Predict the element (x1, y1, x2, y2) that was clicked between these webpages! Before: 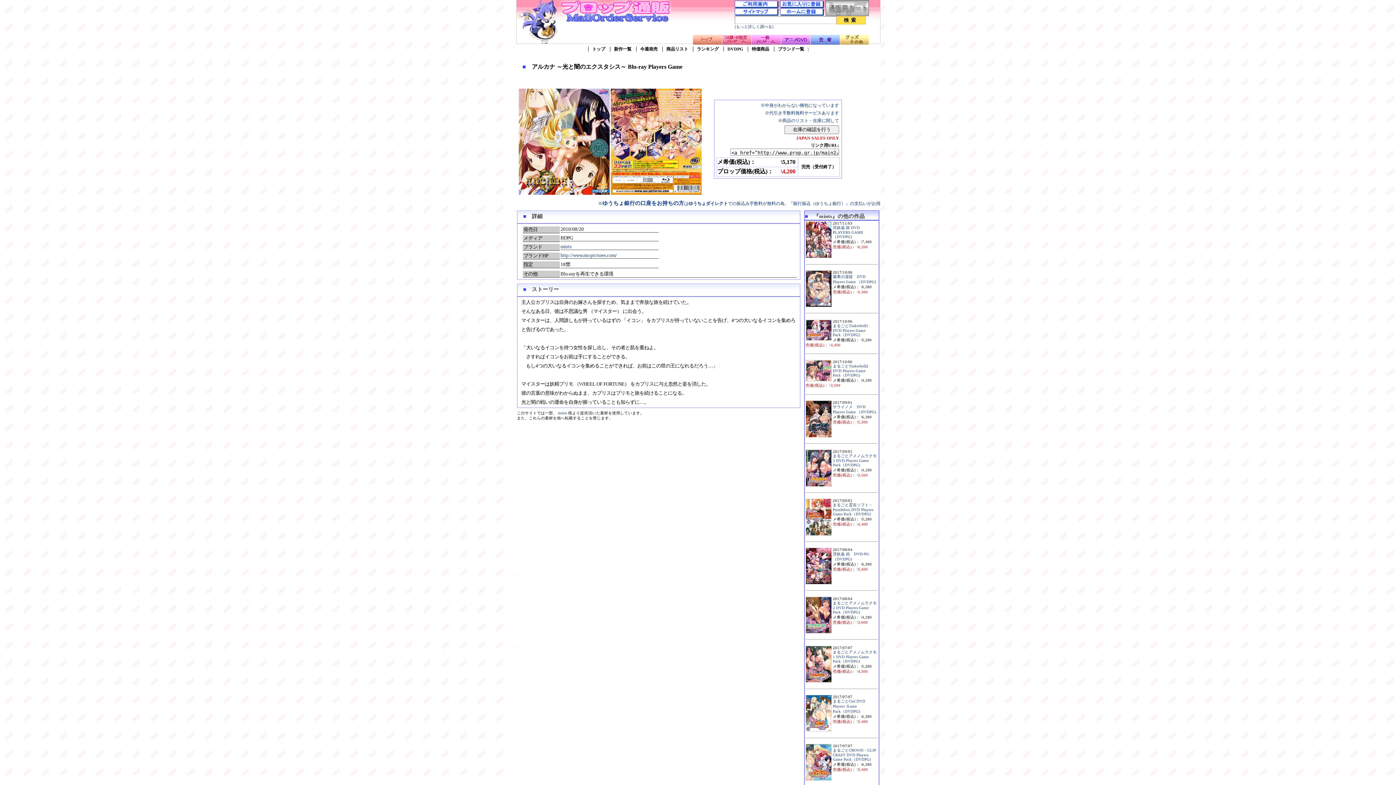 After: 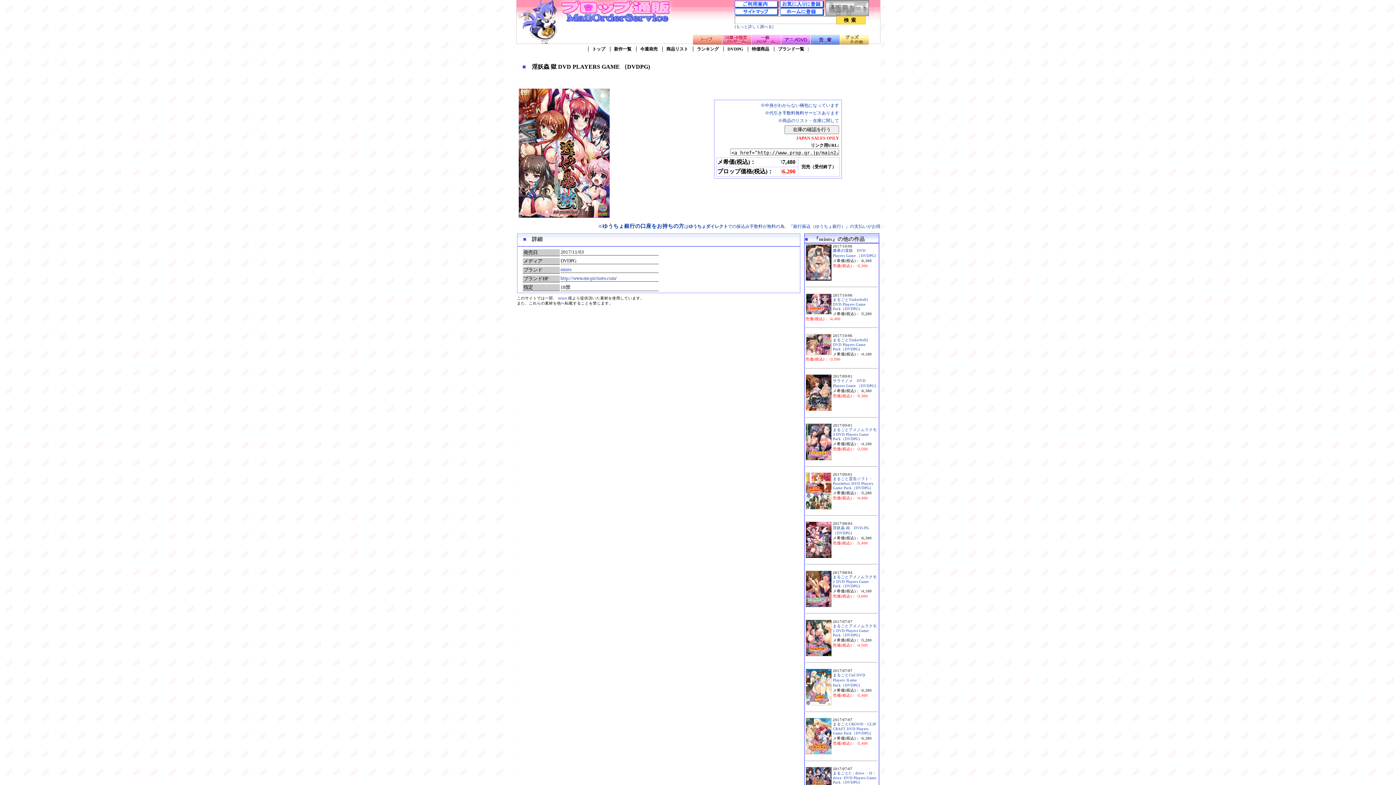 Action: label: 淫妖蟲 獄 DVD PLAYERS GAME （DVDPG) bbox: (833, 225, 863, 238)